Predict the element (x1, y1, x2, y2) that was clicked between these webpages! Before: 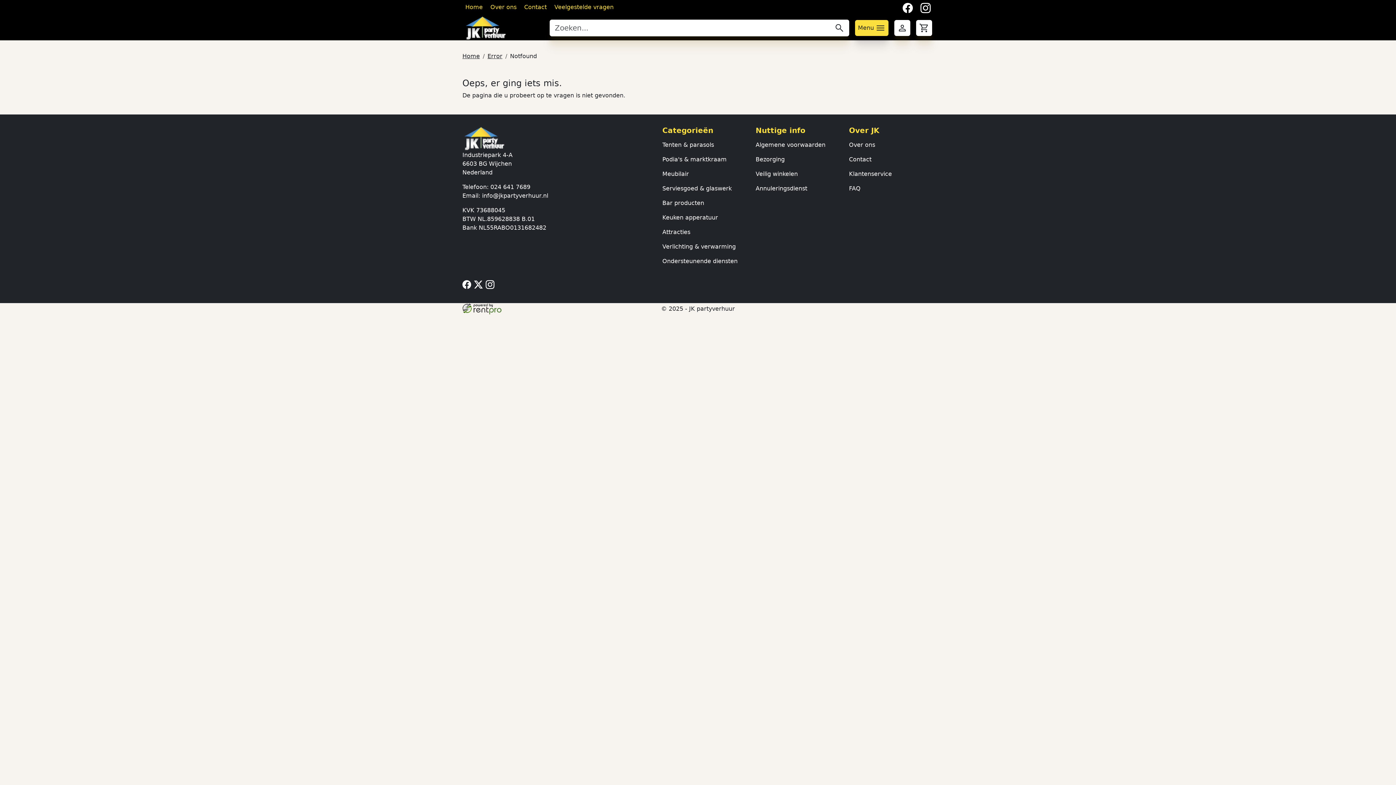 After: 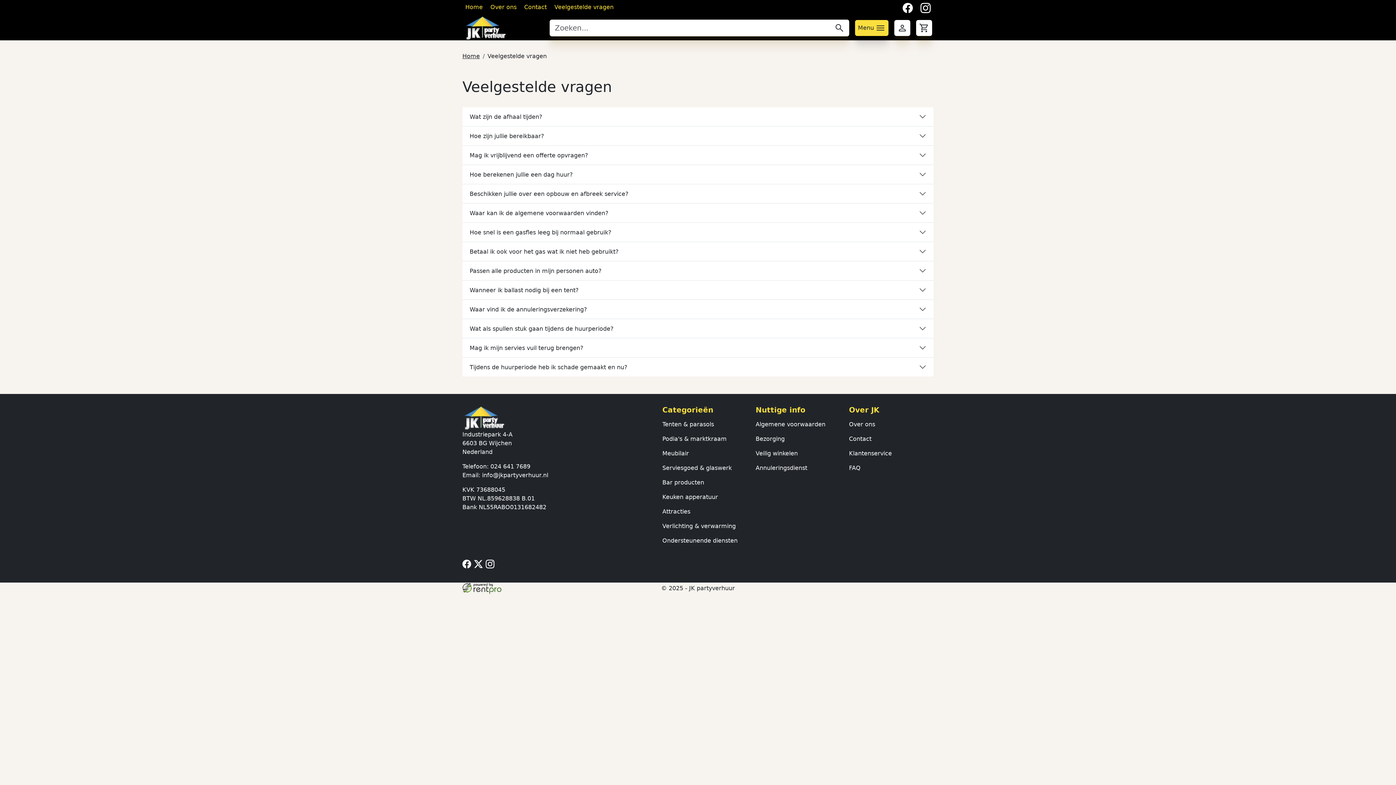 Action: label: Veelgestelde vragen bbox: (554, 3, 613, 10)